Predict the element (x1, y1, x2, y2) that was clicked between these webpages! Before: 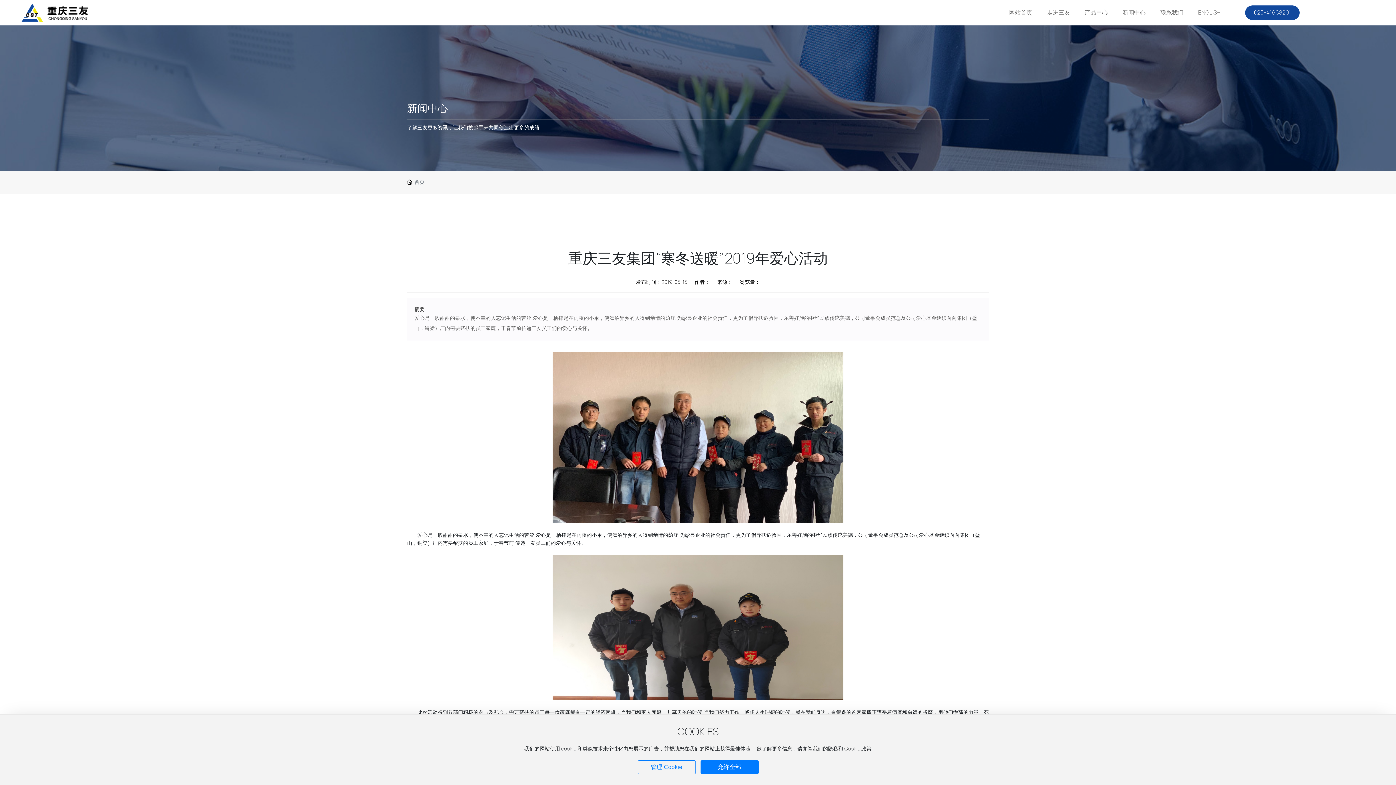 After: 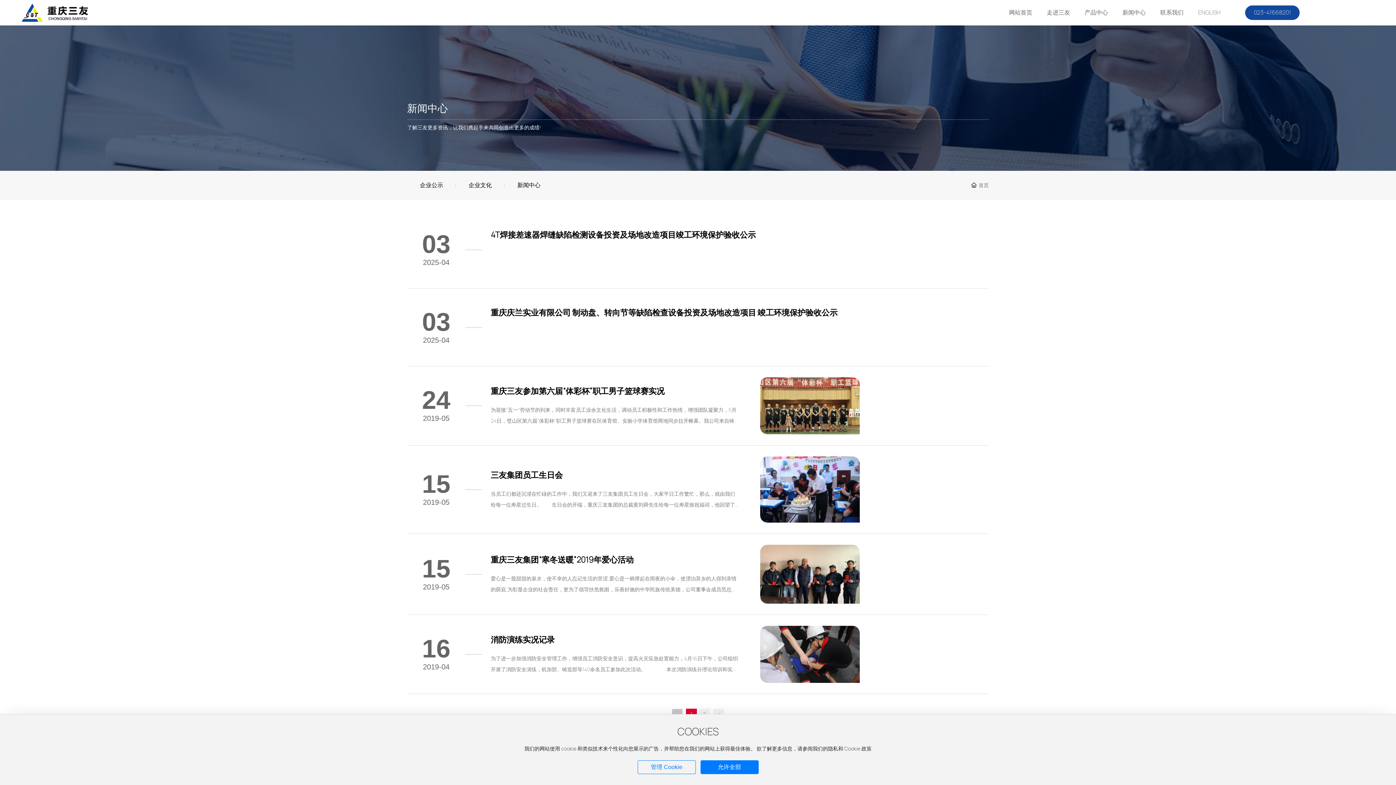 Action: label: 新闻中心 bbox: (1122, 2, 1146, 22)